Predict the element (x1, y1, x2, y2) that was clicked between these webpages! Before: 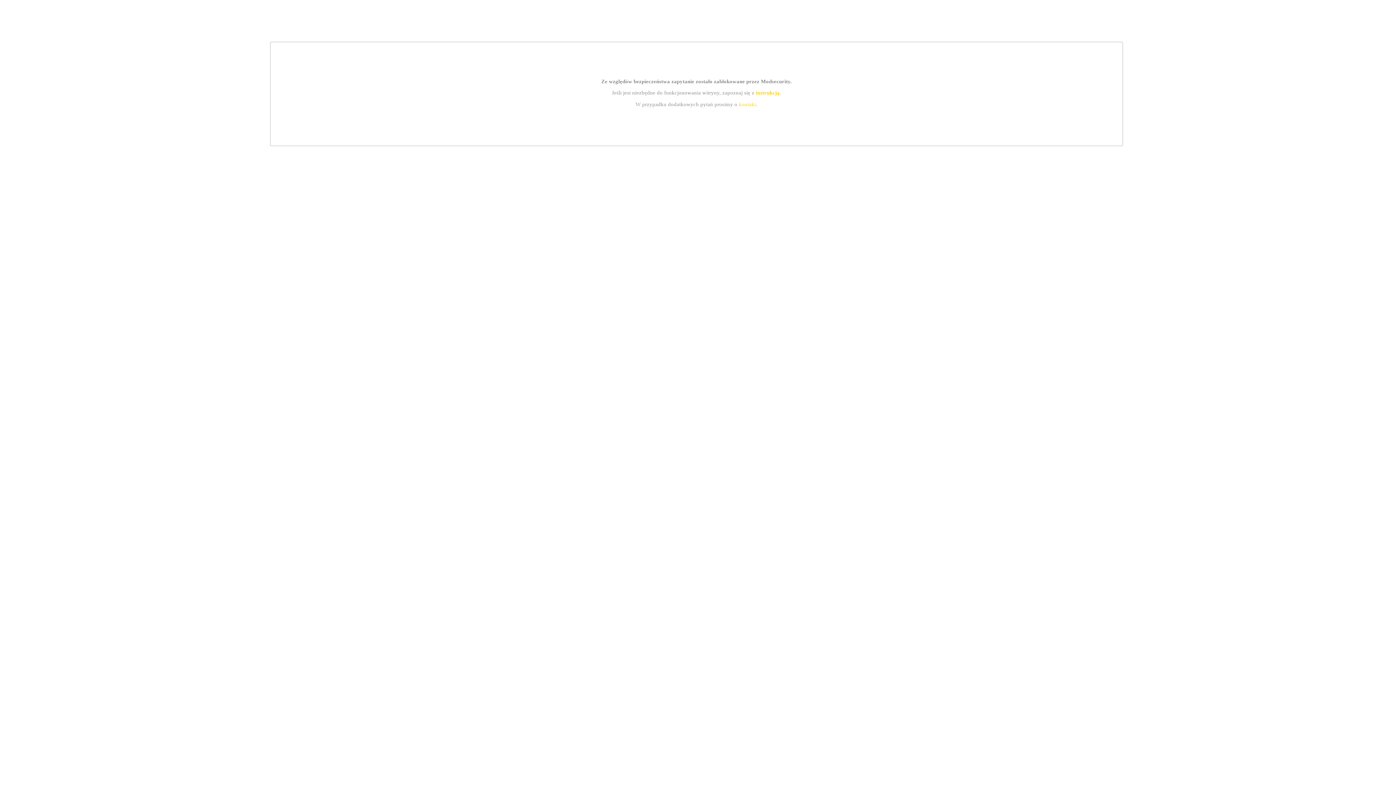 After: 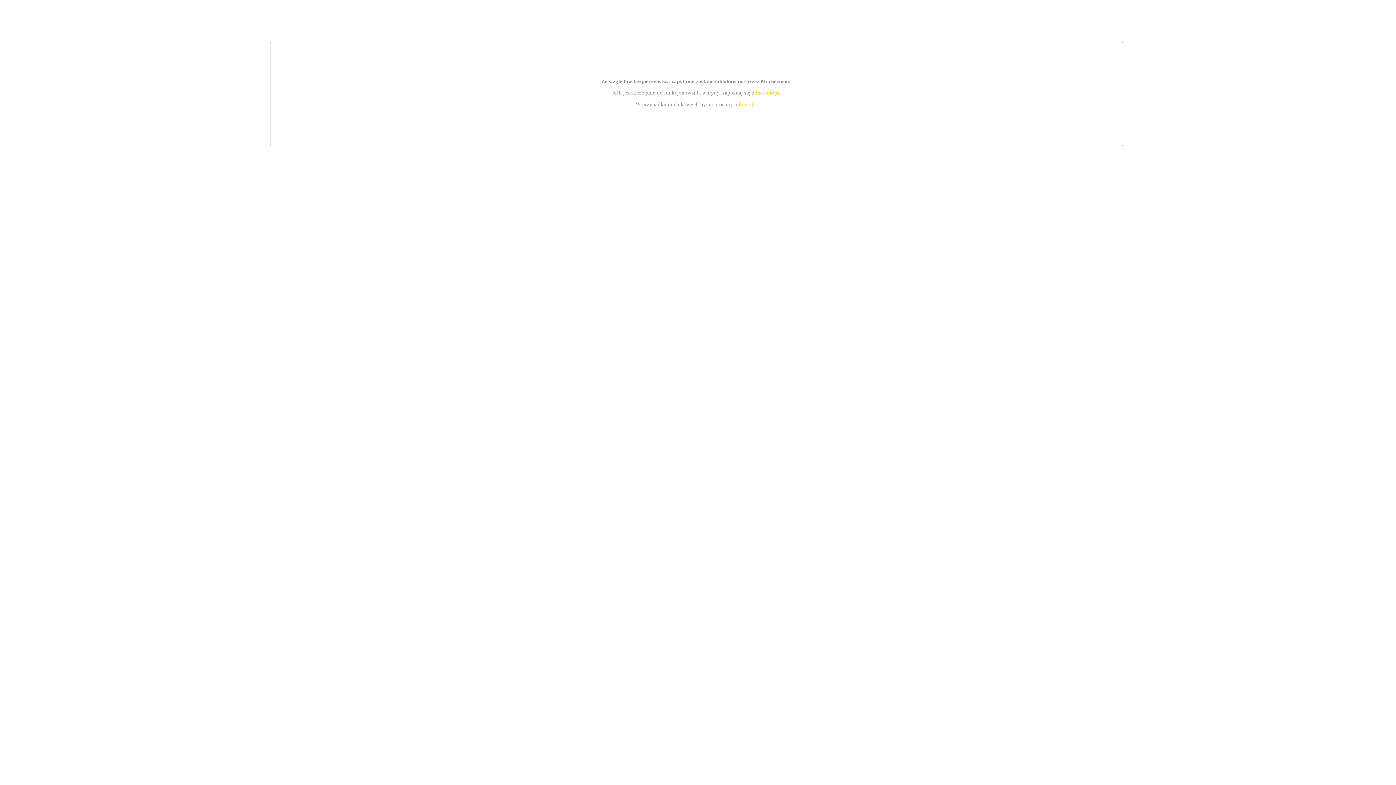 Action: bbox: (739, 101, 756, 107) label: kontakt